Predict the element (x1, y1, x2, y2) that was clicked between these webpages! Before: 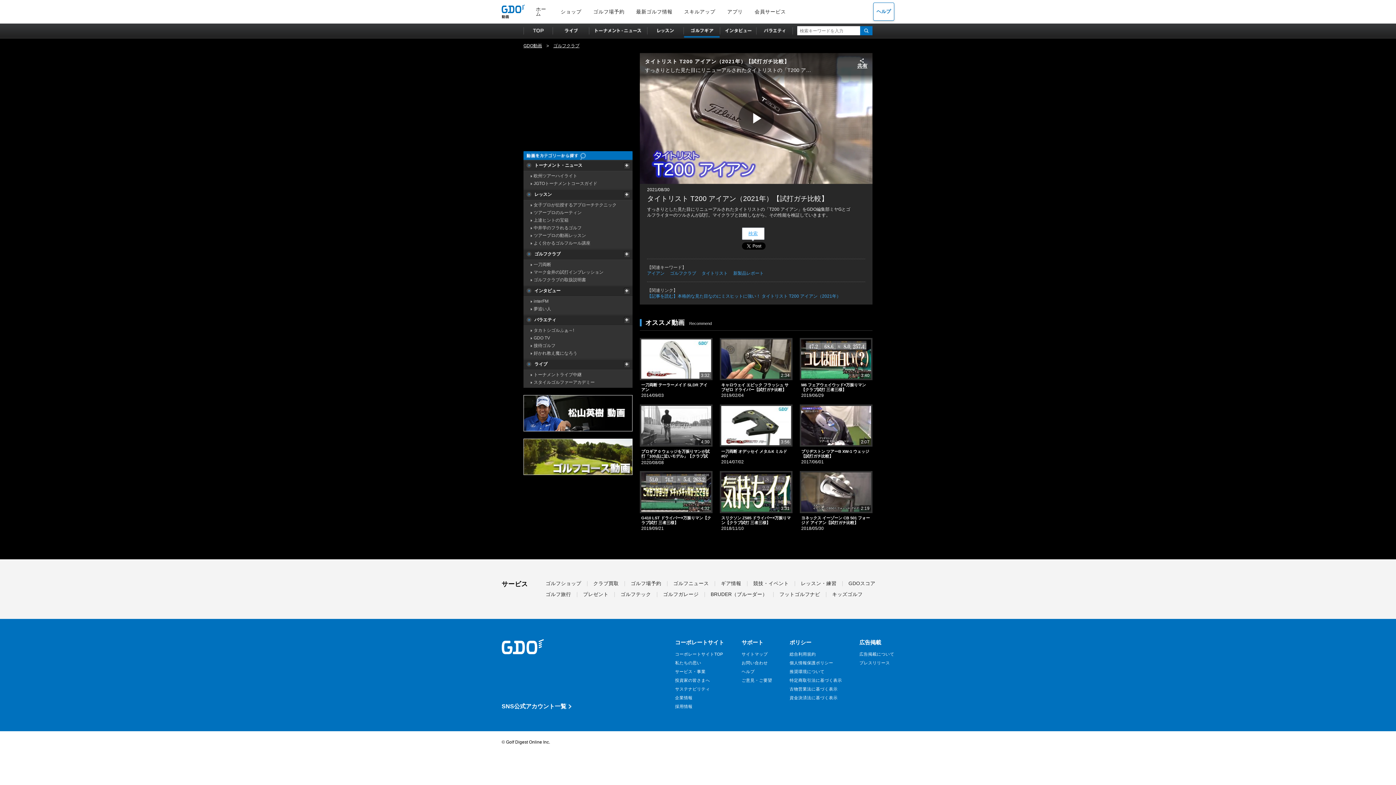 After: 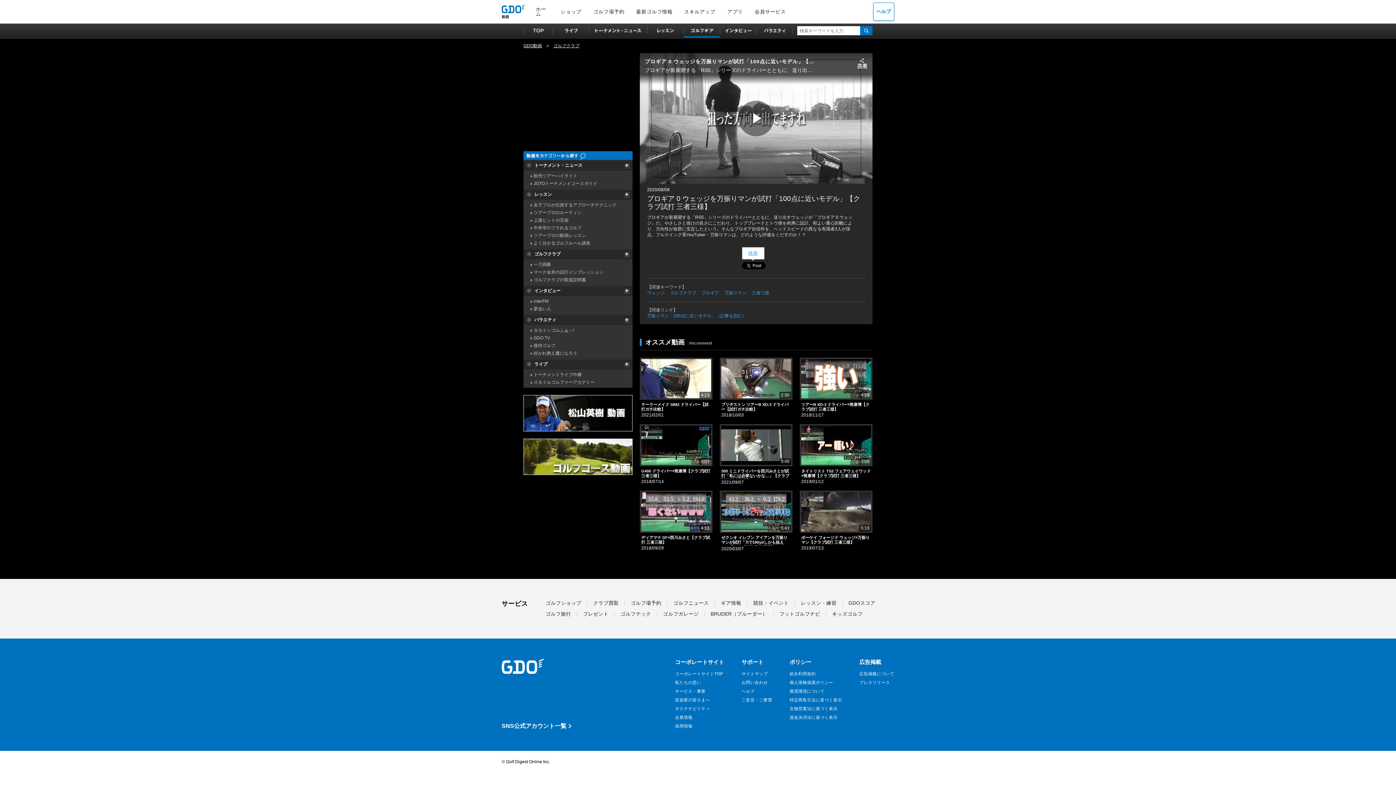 Action: bbox: (641, 449, 711, 463) label: プロギア 0 ウェッジを万振りマンが試打「100点に近いモデル」【クラブ試打 三者三様】